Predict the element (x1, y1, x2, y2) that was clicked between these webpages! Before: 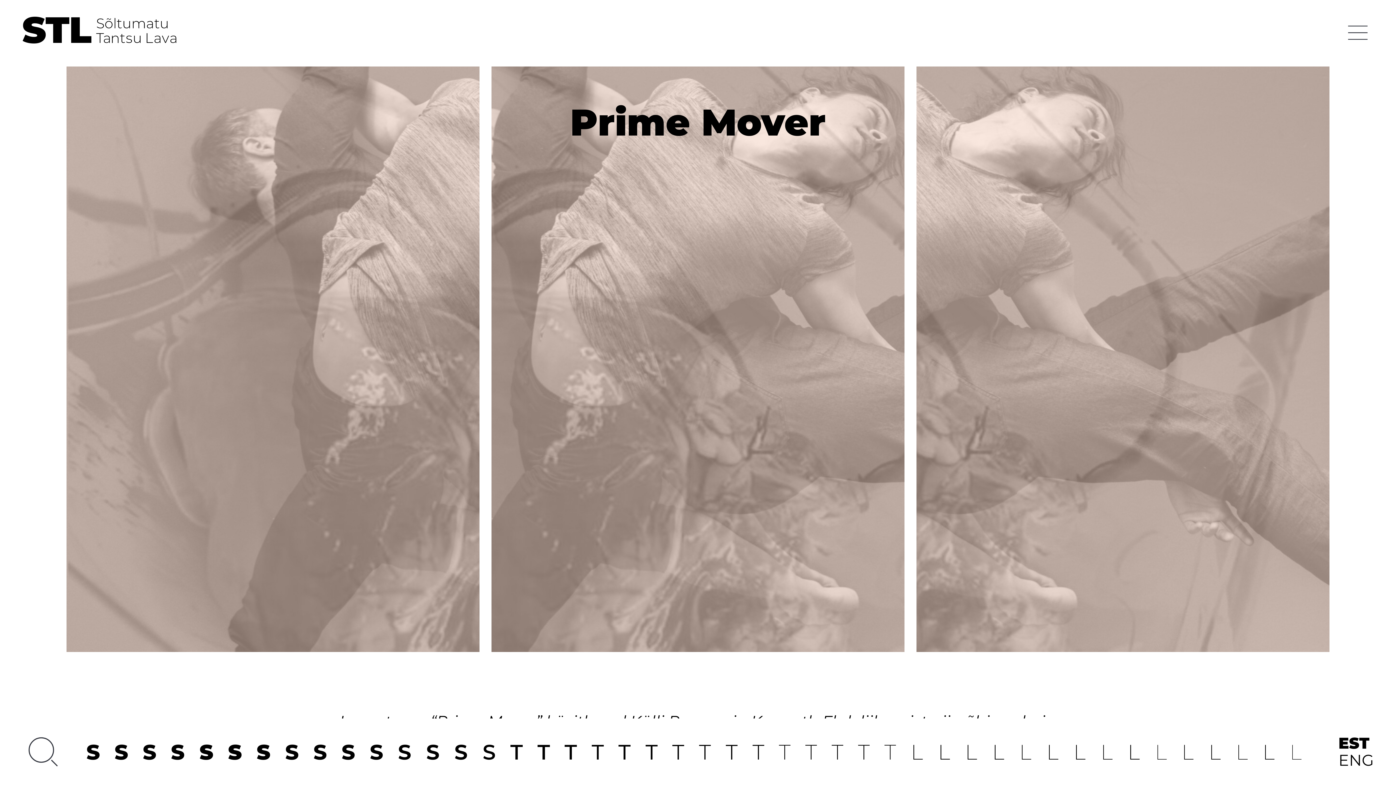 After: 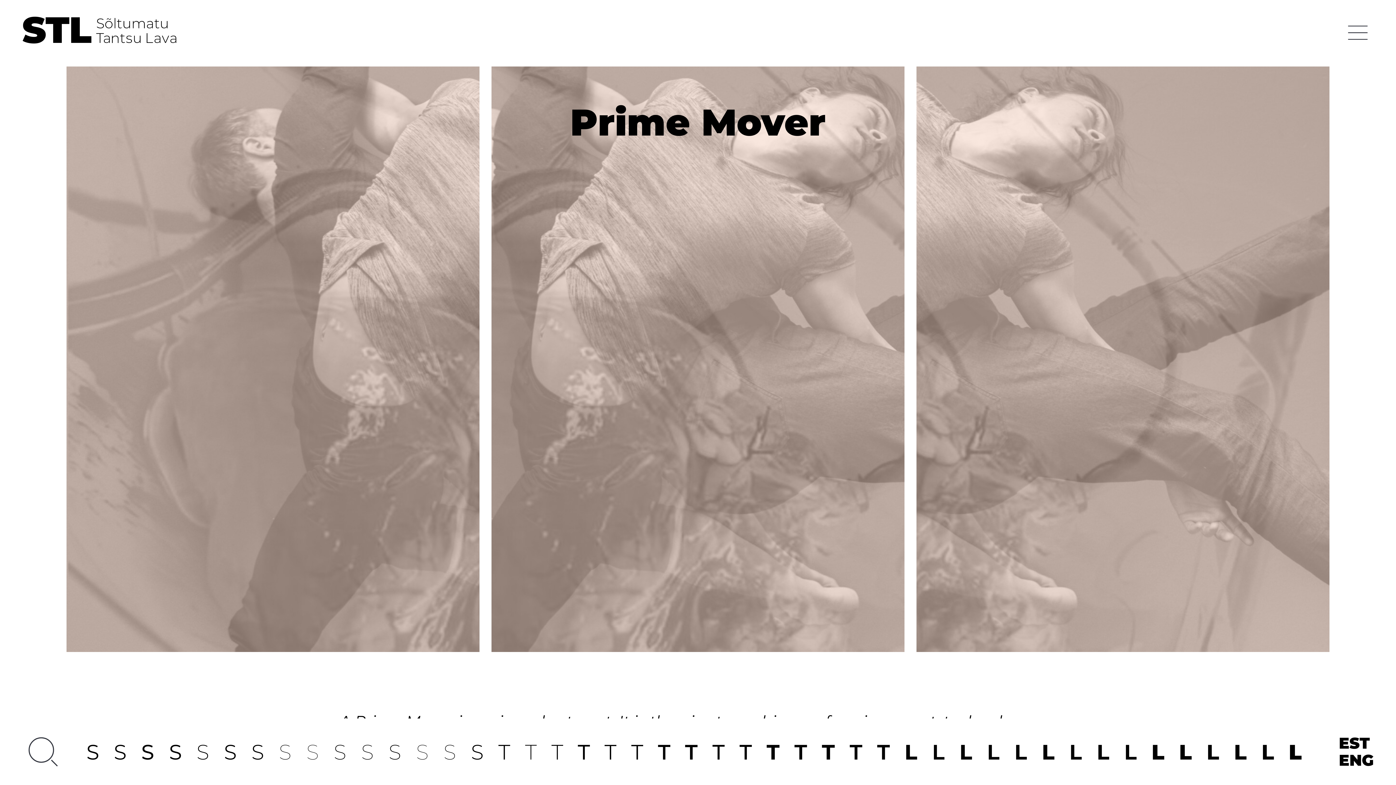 Action: label: EST bbox: (1338, 735, 1374, 752)